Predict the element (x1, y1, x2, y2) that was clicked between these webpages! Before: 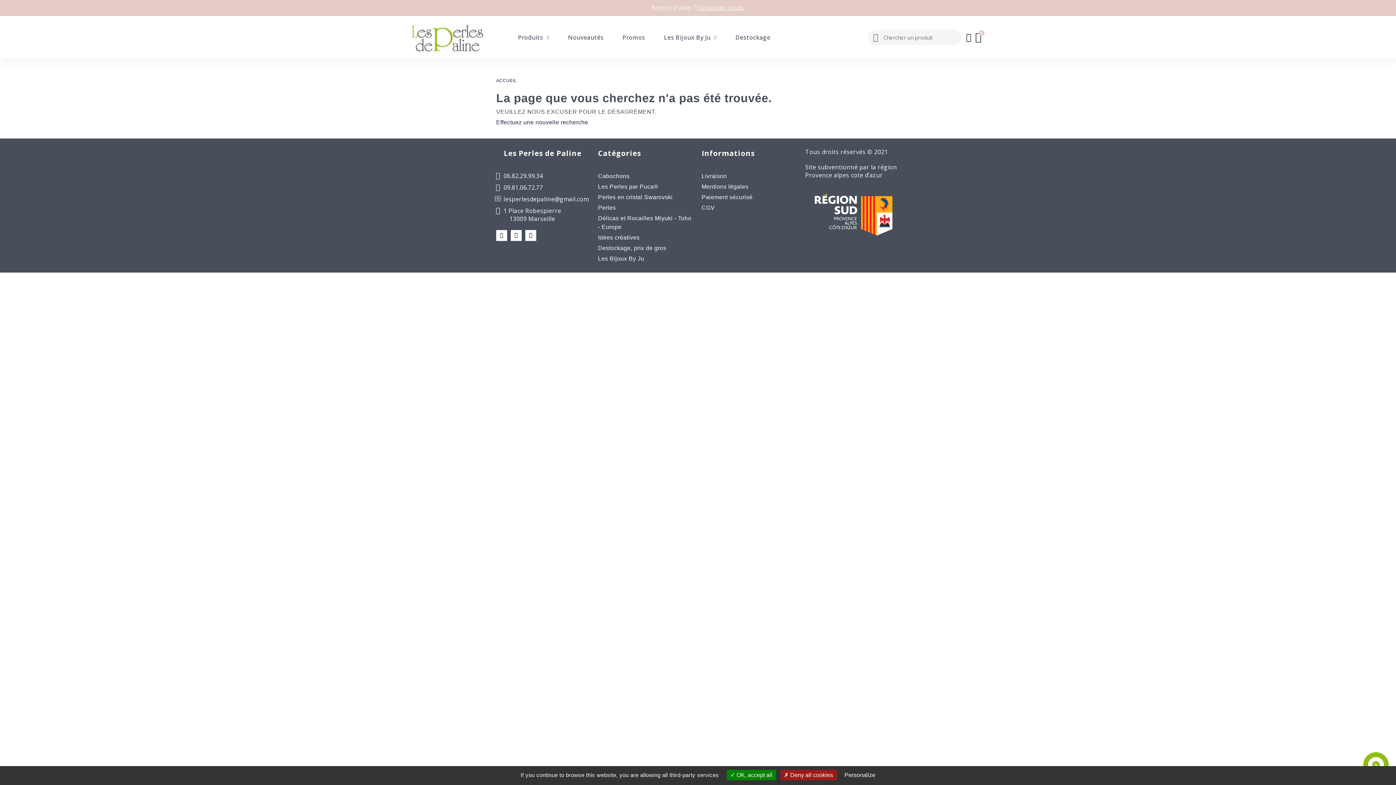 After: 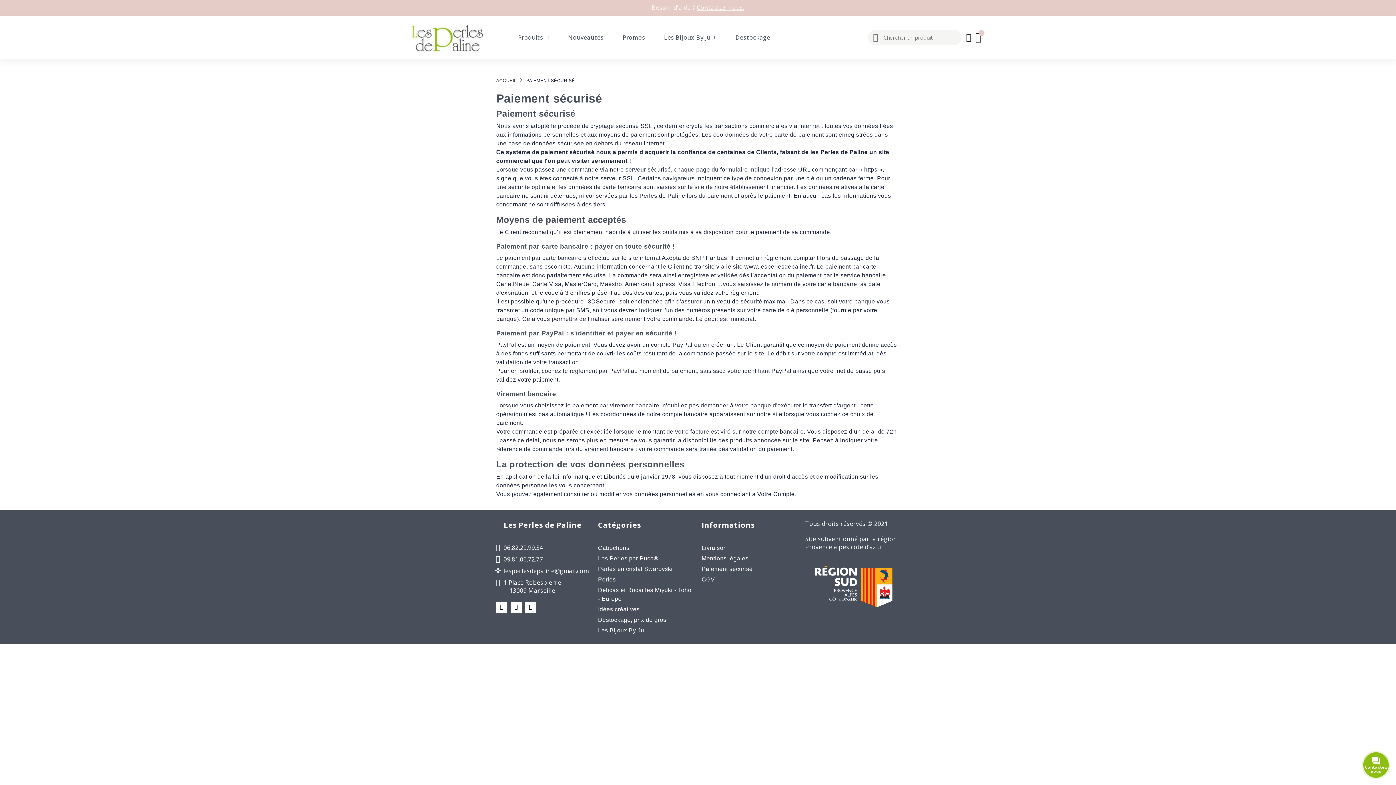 Action: label: Paiement sécurisé bbox: (701, 194, 752, 200)